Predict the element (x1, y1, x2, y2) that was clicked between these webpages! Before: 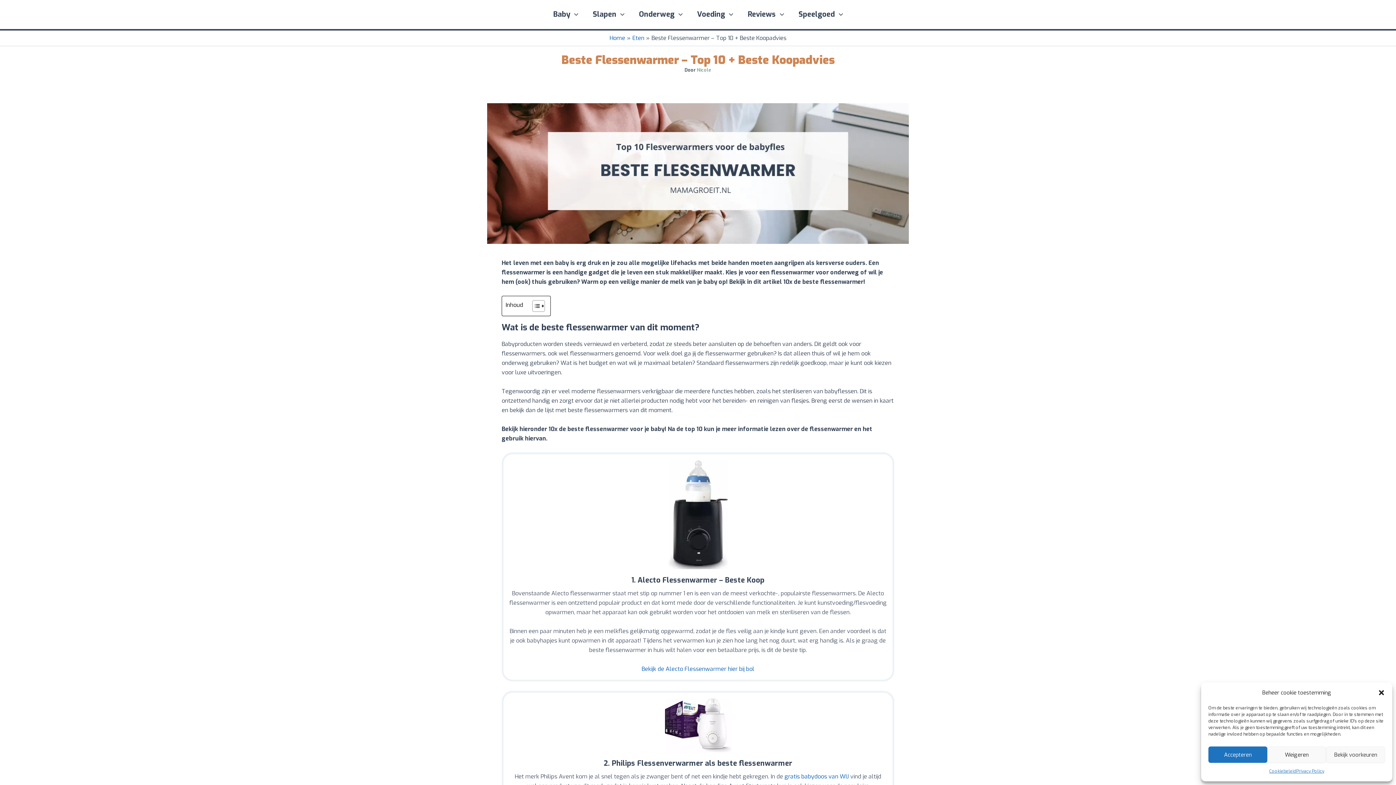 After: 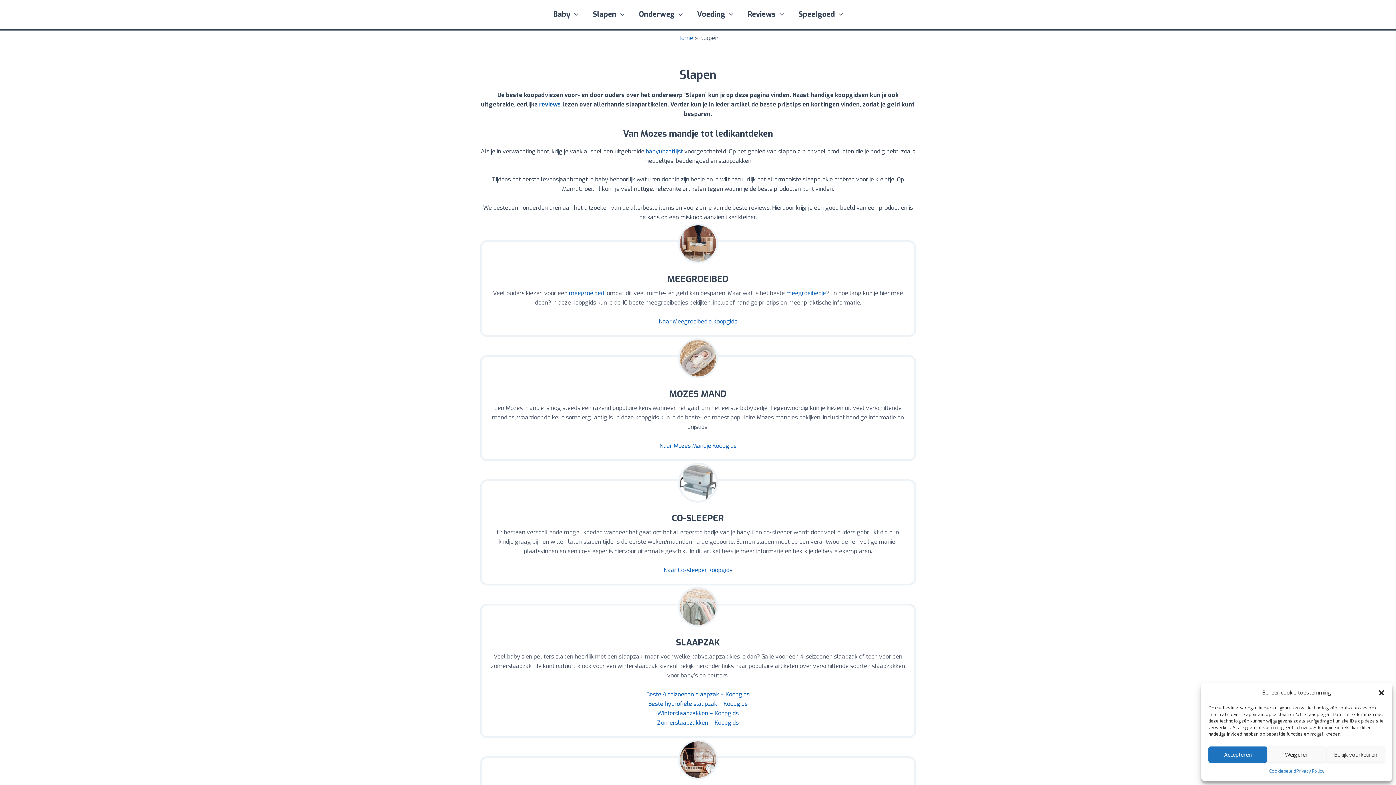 Action: bbox: (585, 0, 631, 29) label: Slapen